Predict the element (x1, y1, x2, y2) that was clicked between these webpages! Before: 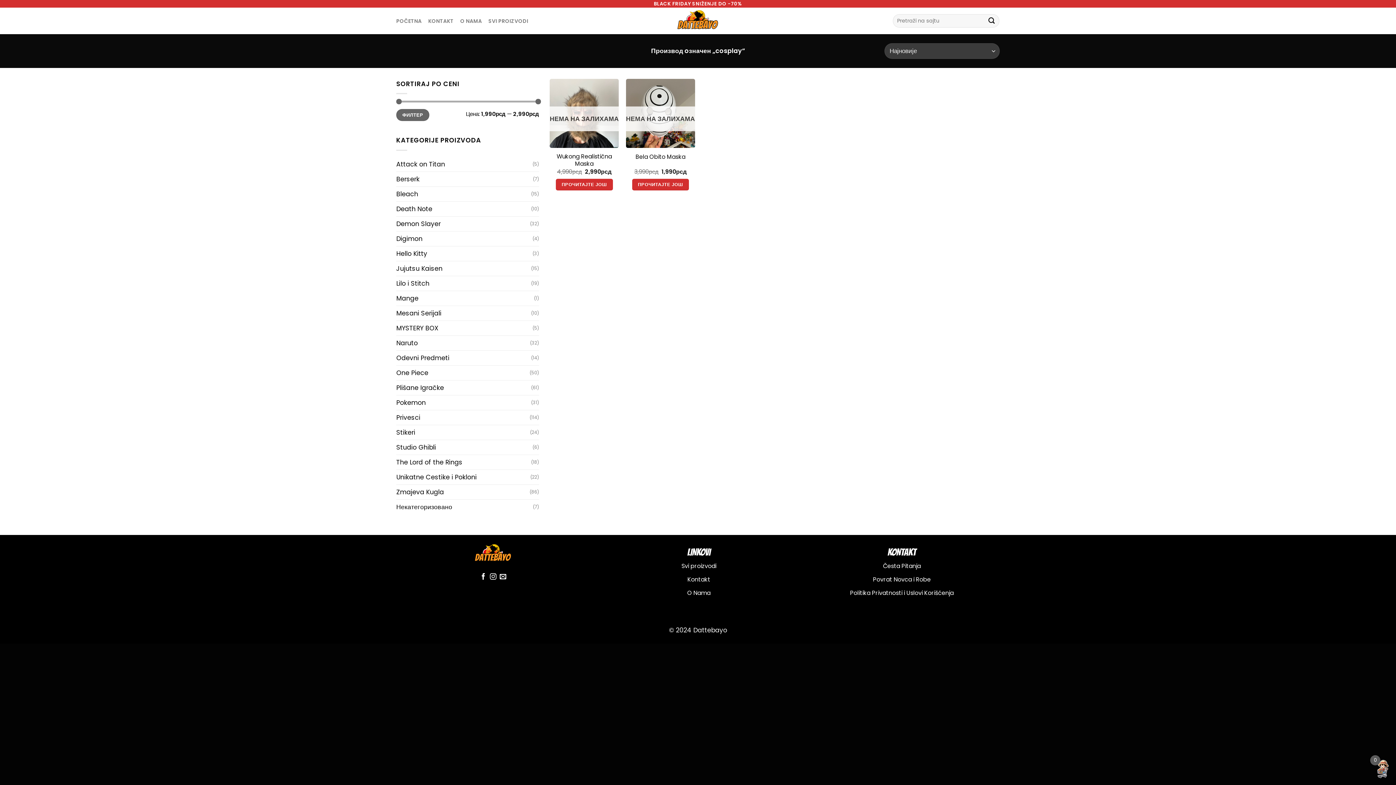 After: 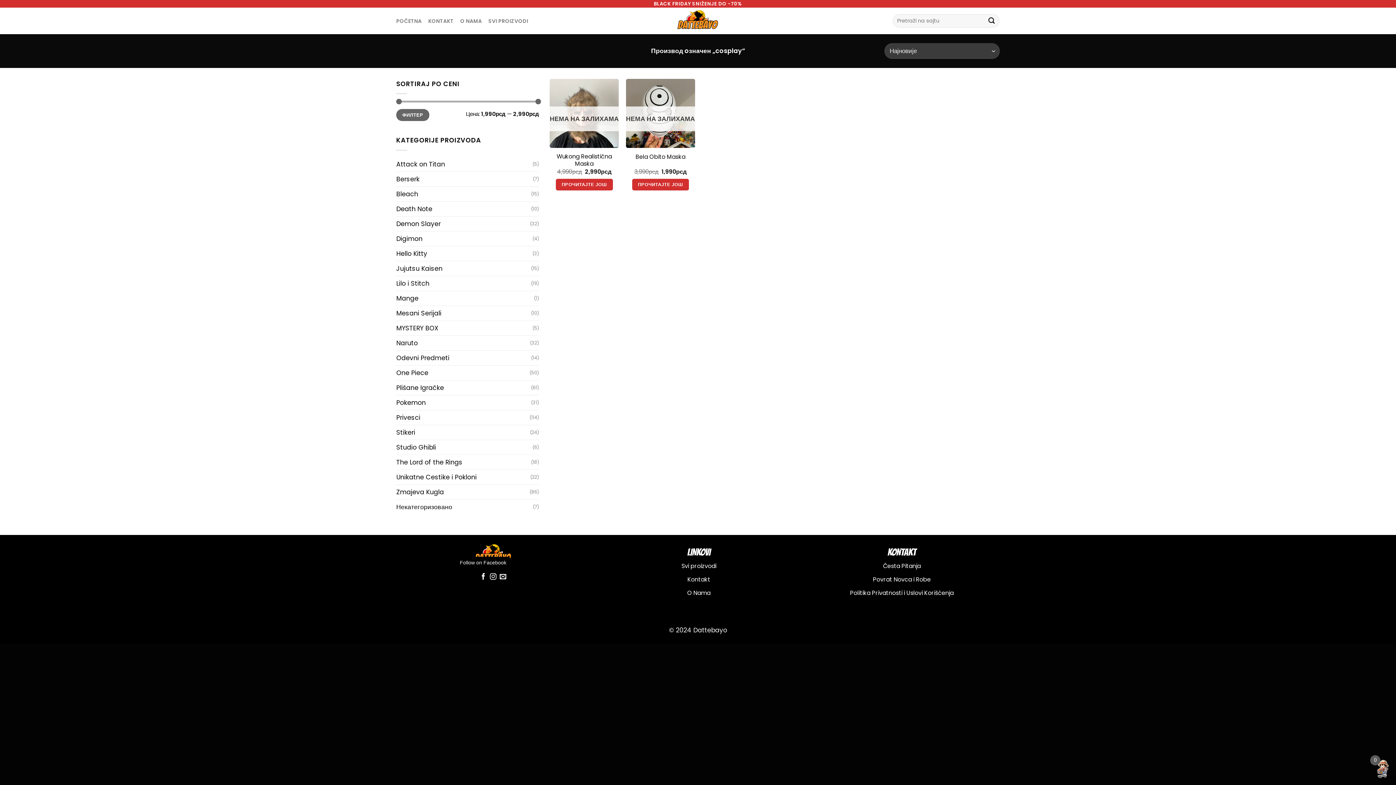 Action: label: Follow on Facebook bbox: (480, 573, 486, 581)